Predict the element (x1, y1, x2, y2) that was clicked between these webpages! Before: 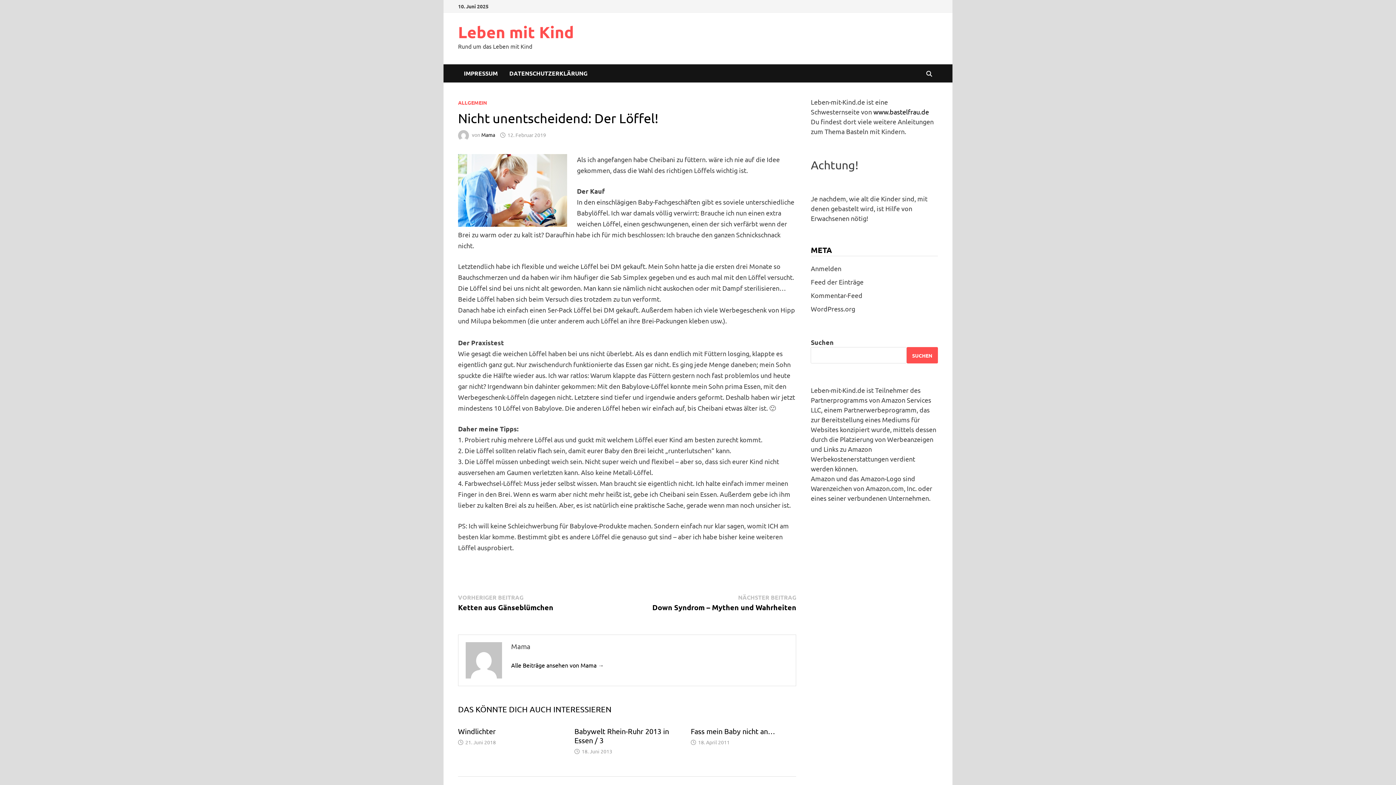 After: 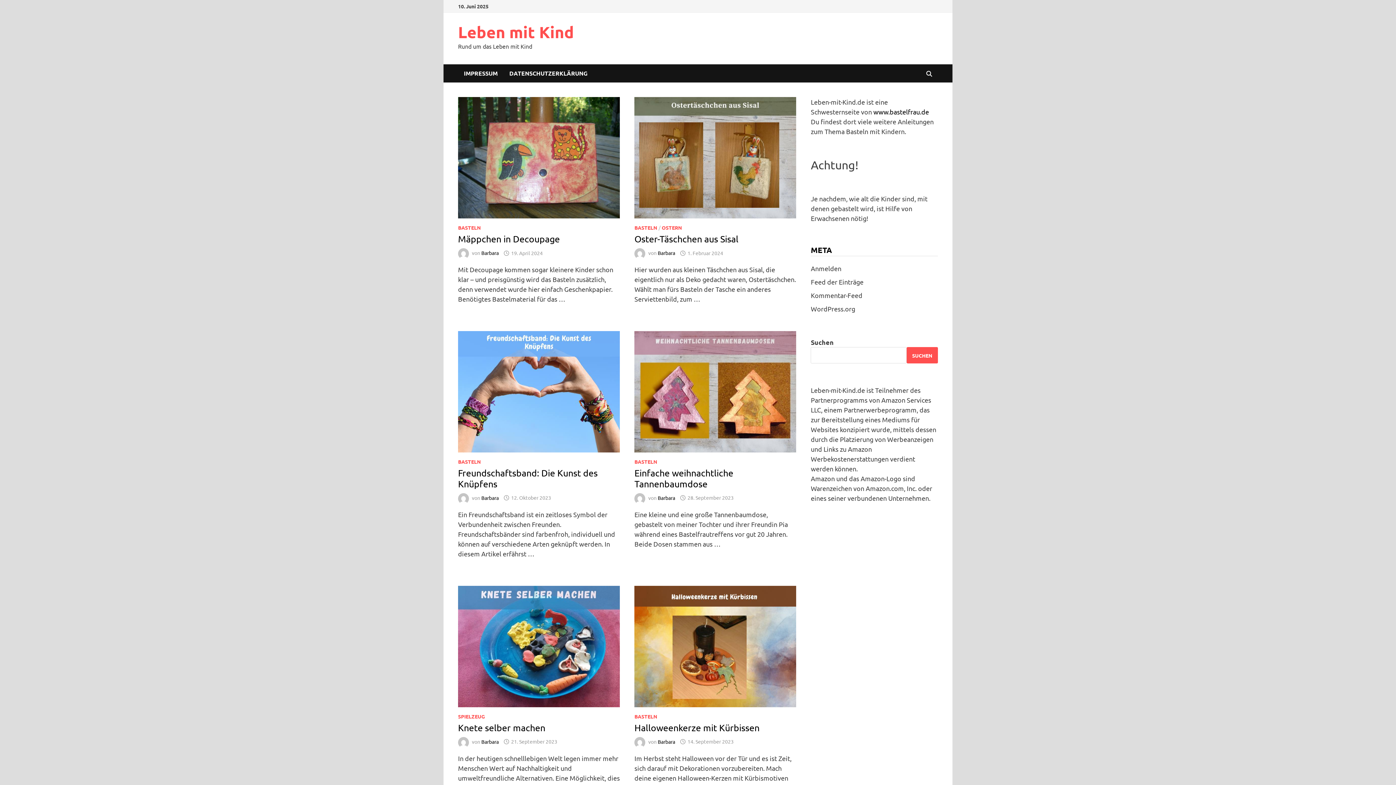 Action: label: Leben mit Kind bbox: (458, 22, 574, 42)